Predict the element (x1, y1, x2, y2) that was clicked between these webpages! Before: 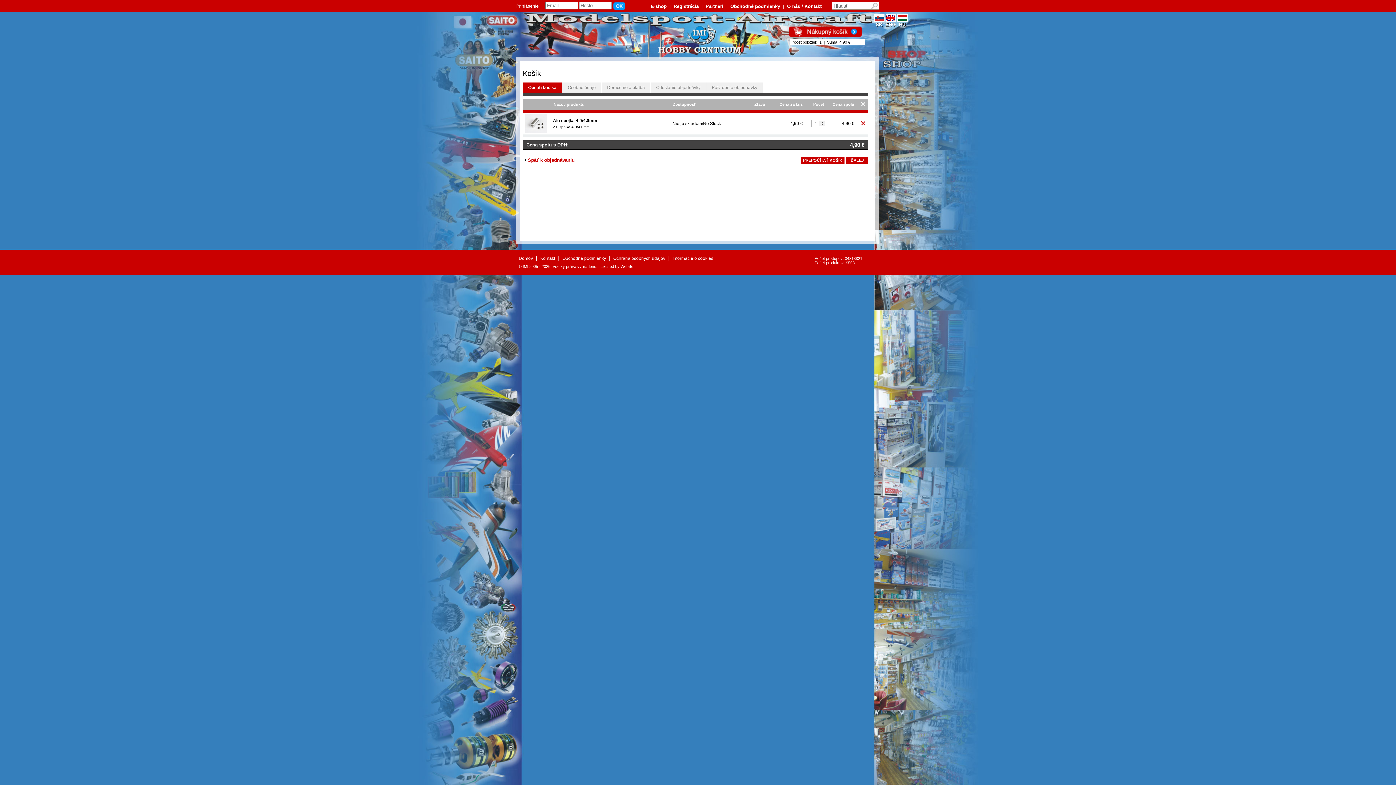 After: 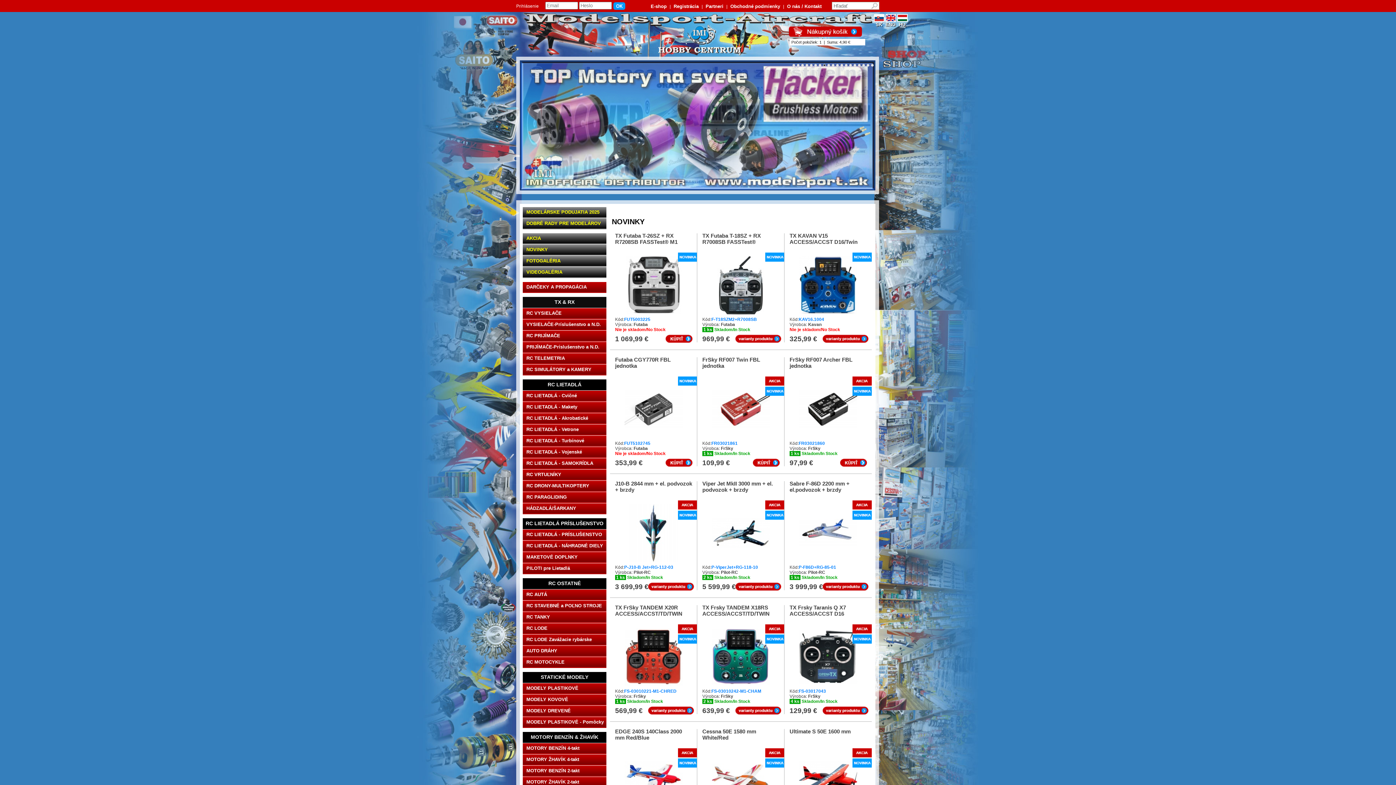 Action: bbox: (649, 3, 668, 9) label: E-shop